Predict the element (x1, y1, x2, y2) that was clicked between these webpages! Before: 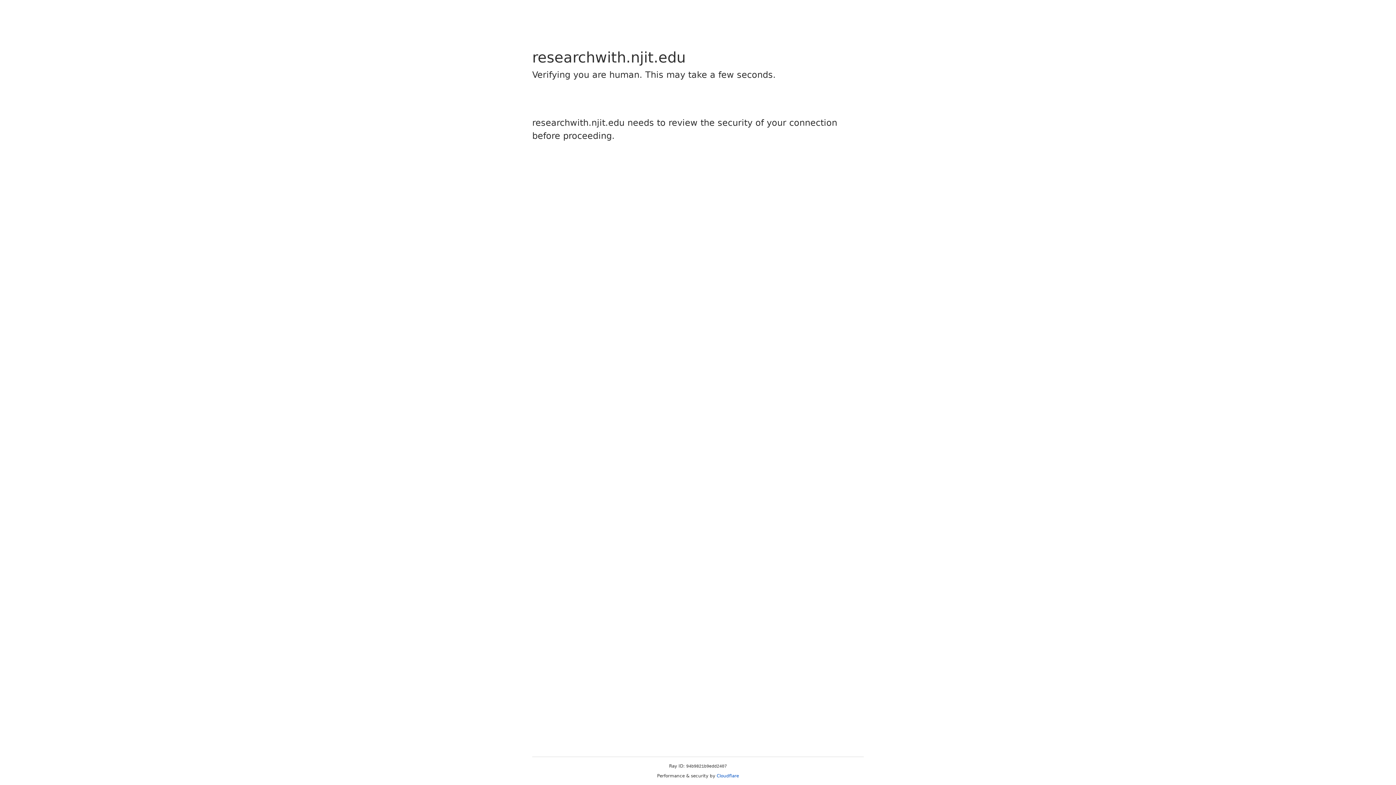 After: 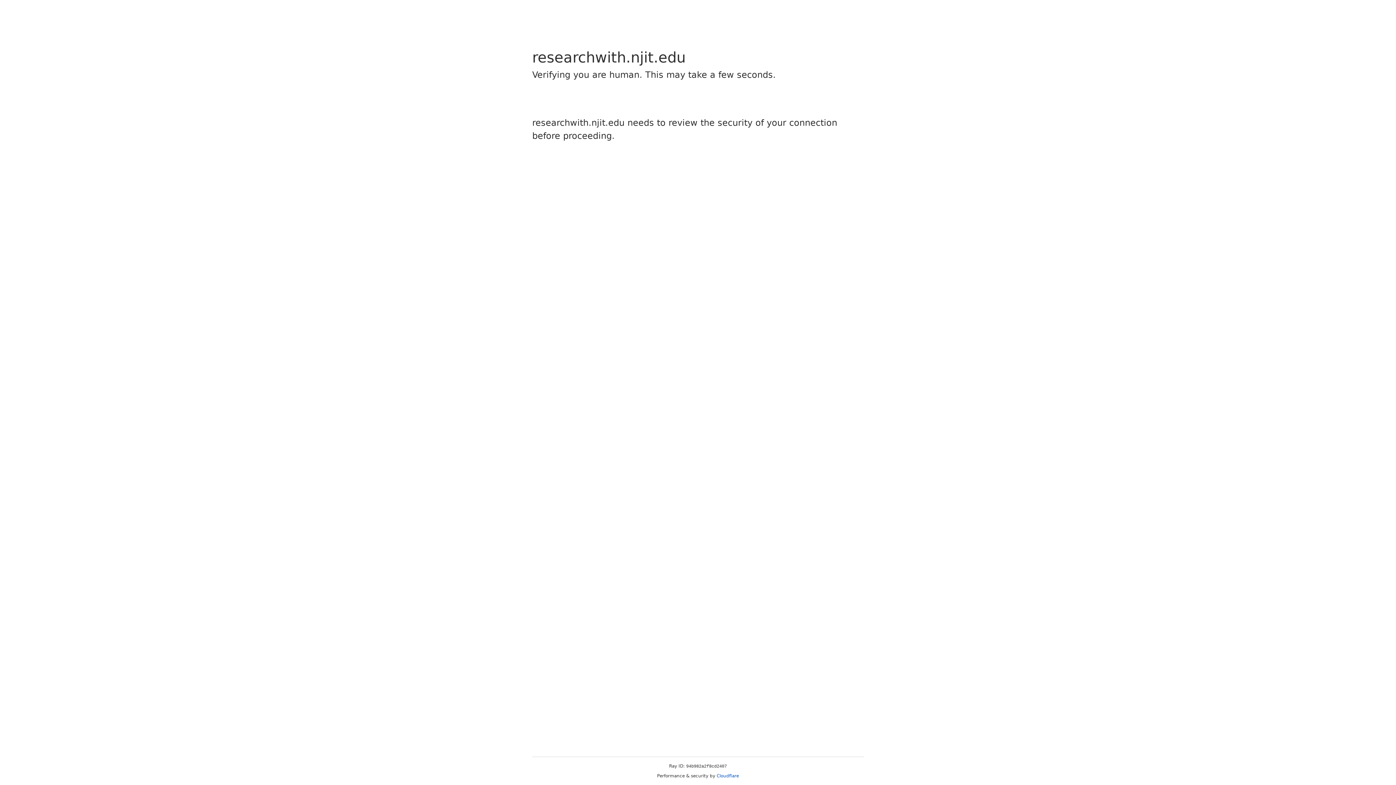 Action: label: Cloudflare bbox: (716, 773, 739, 778)